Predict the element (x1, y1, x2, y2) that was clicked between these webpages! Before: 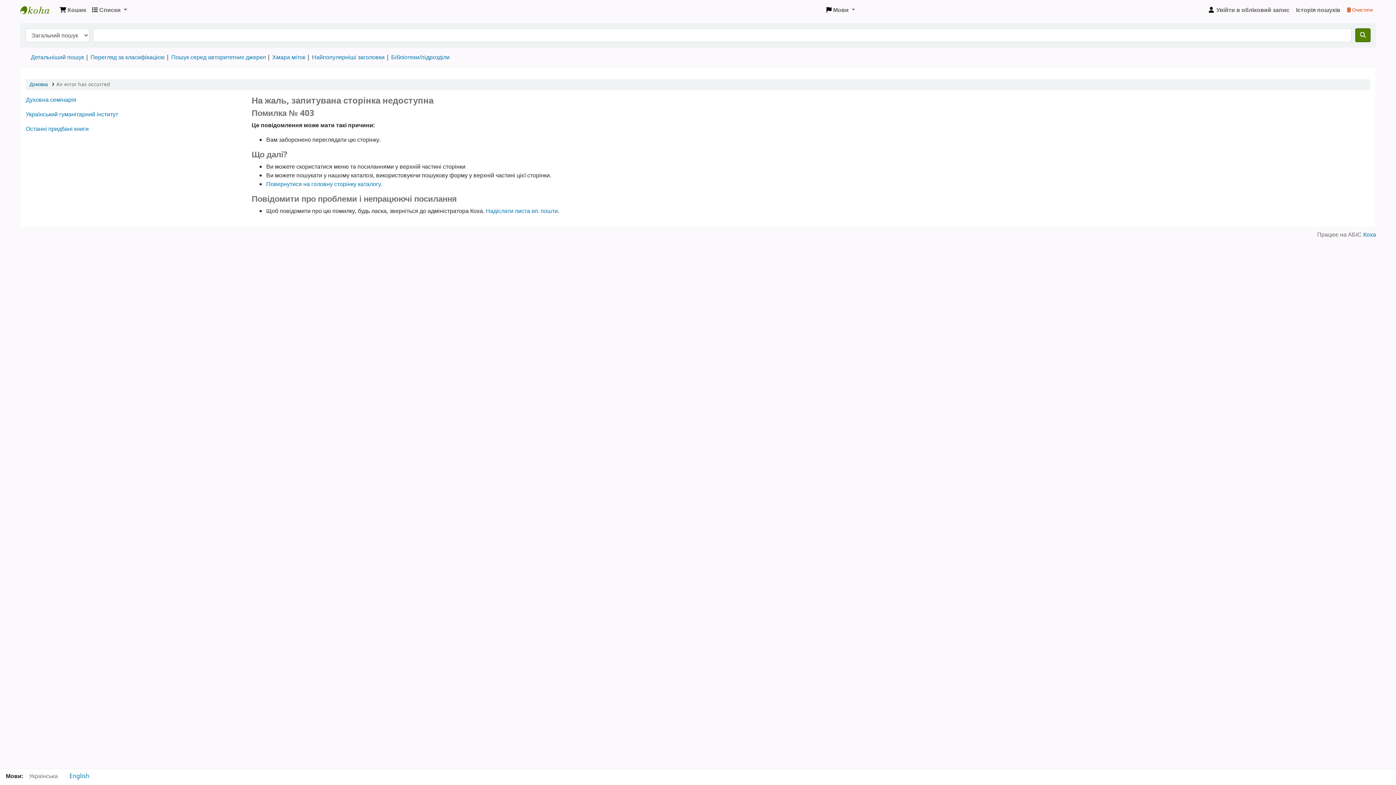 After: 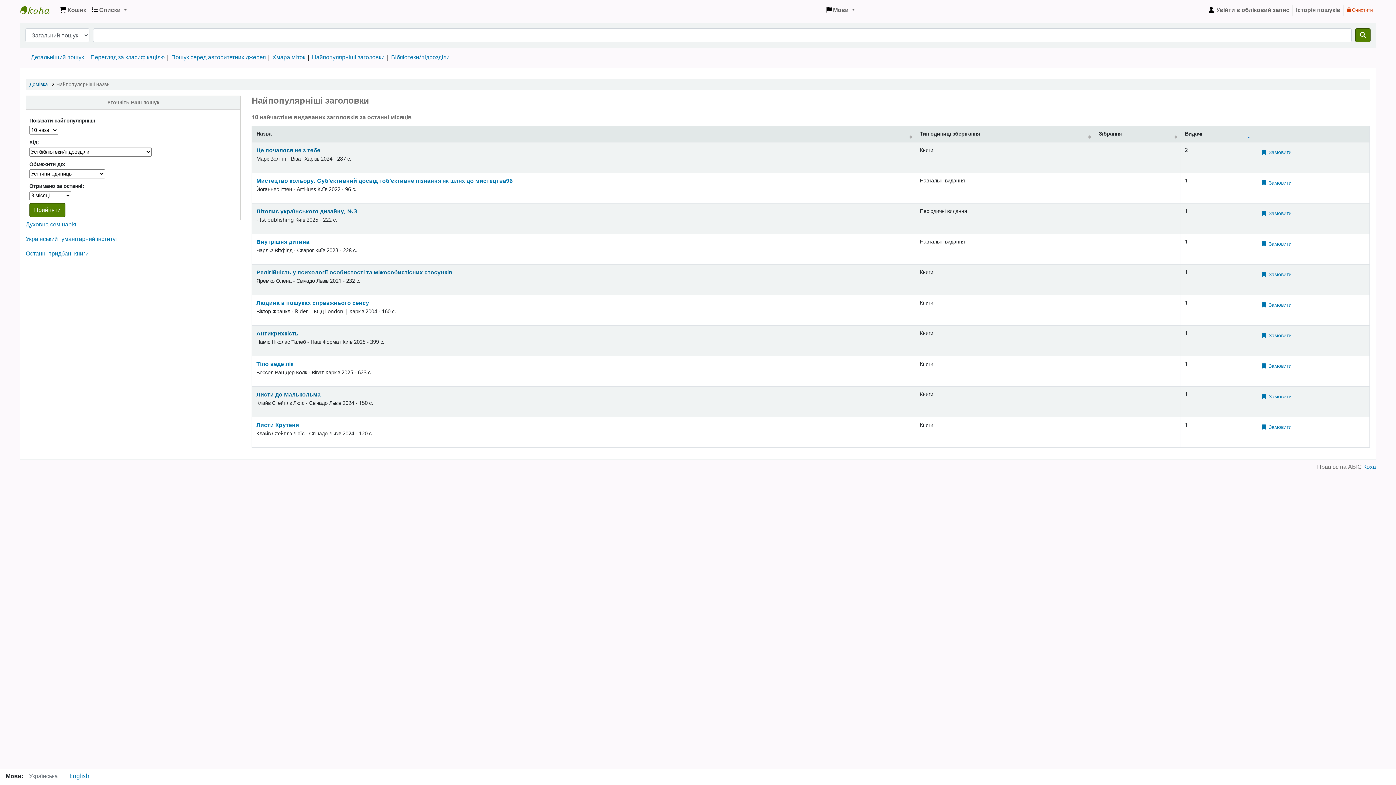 Action: bbox: (312, 53, 384, 61) label: Найпопулярніші заголовки